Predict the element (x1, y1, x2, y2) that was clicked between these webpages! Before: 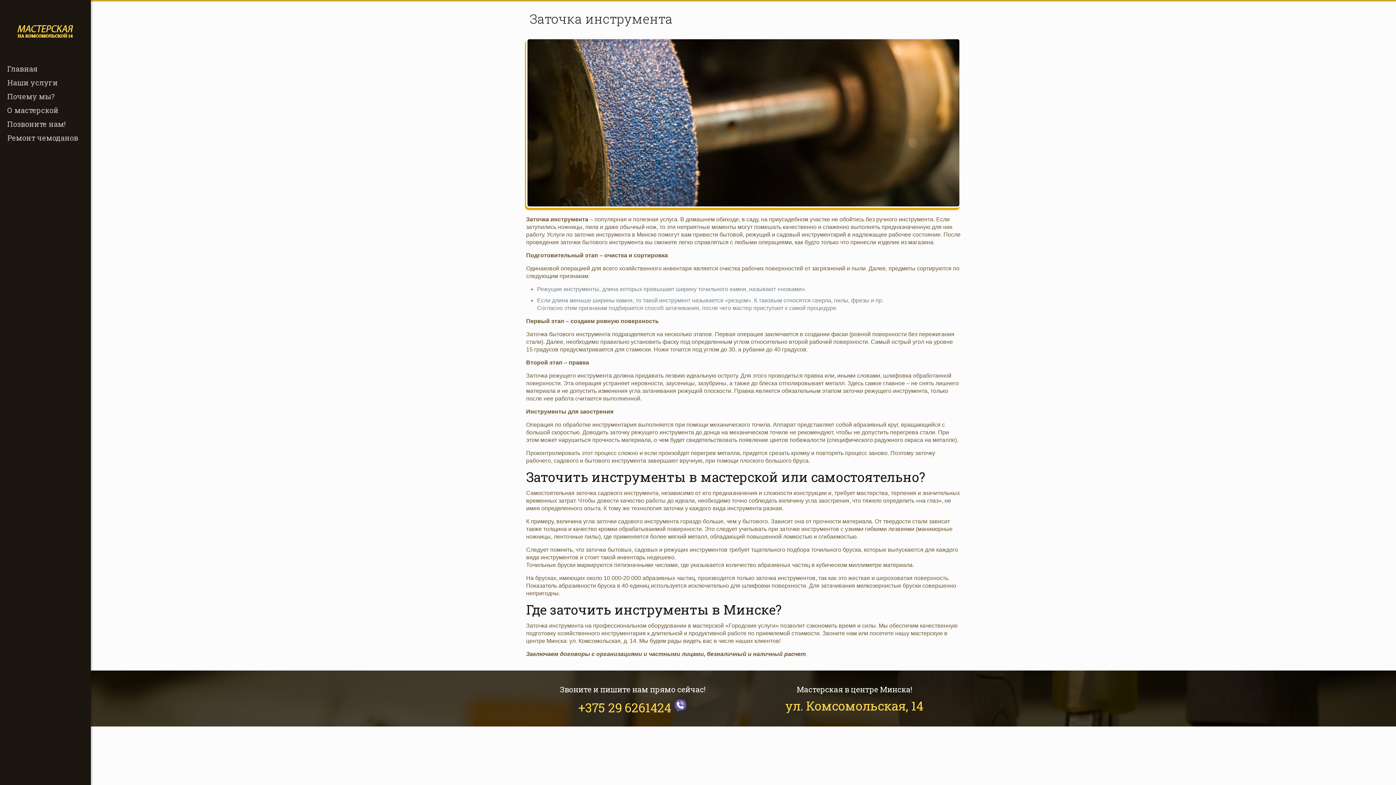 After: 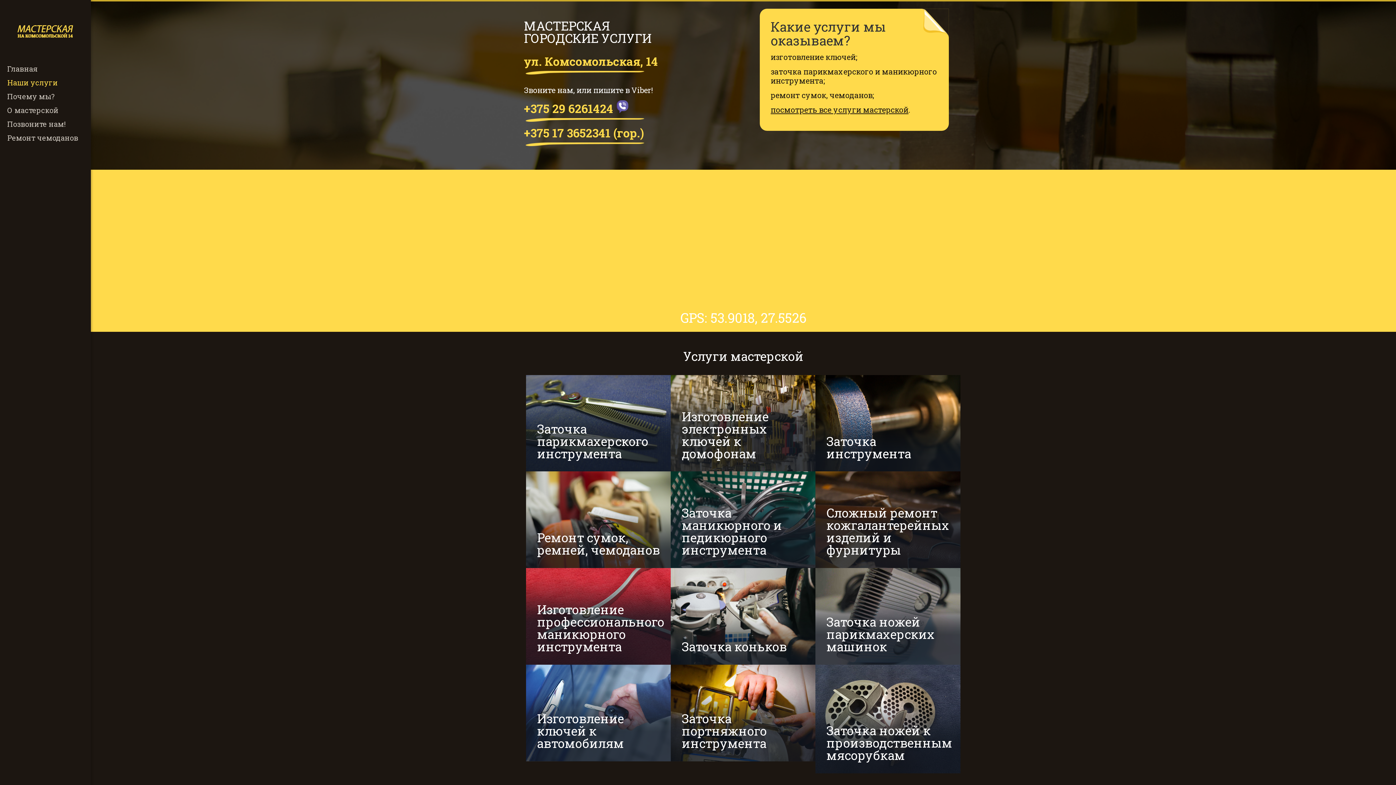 Action: bbox: (0, 89, 62, 103) label: Почему мы?